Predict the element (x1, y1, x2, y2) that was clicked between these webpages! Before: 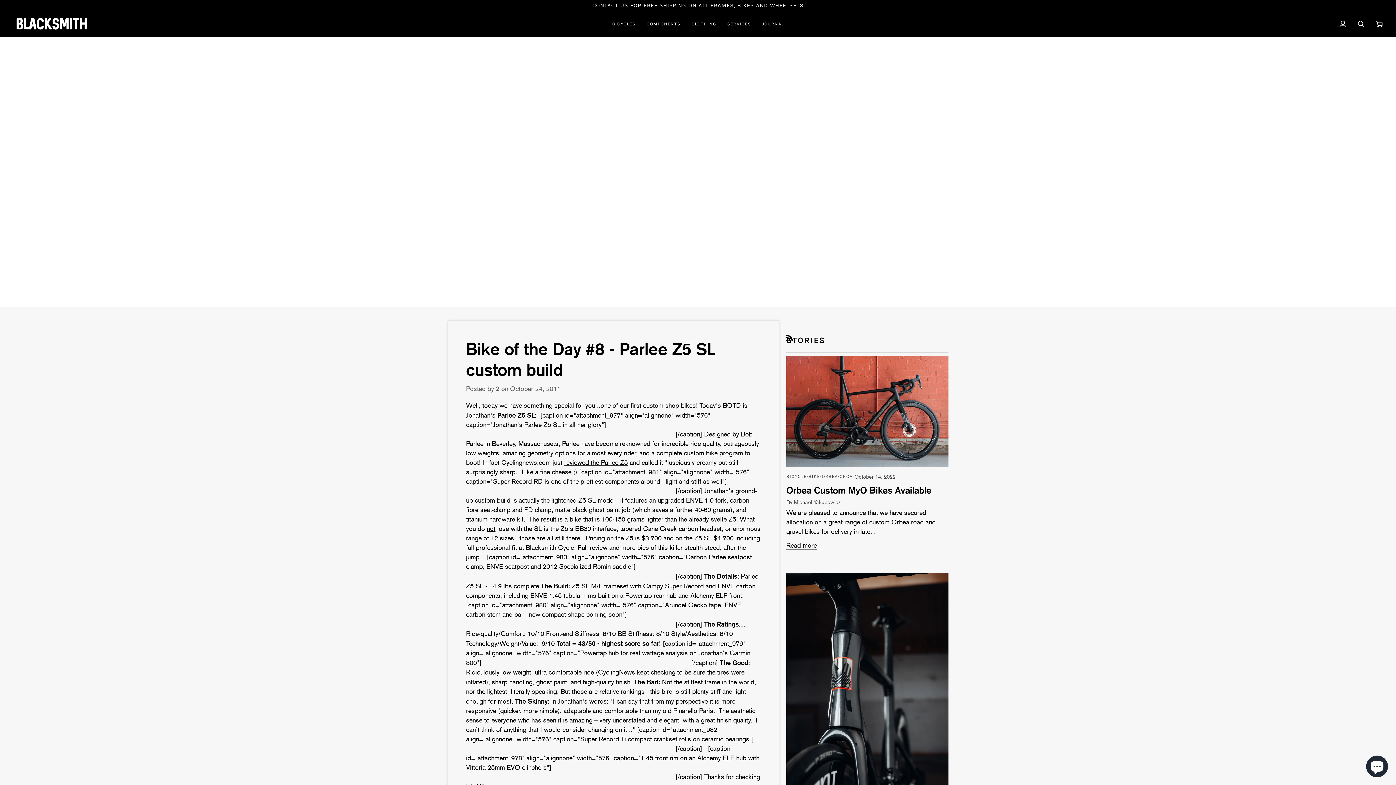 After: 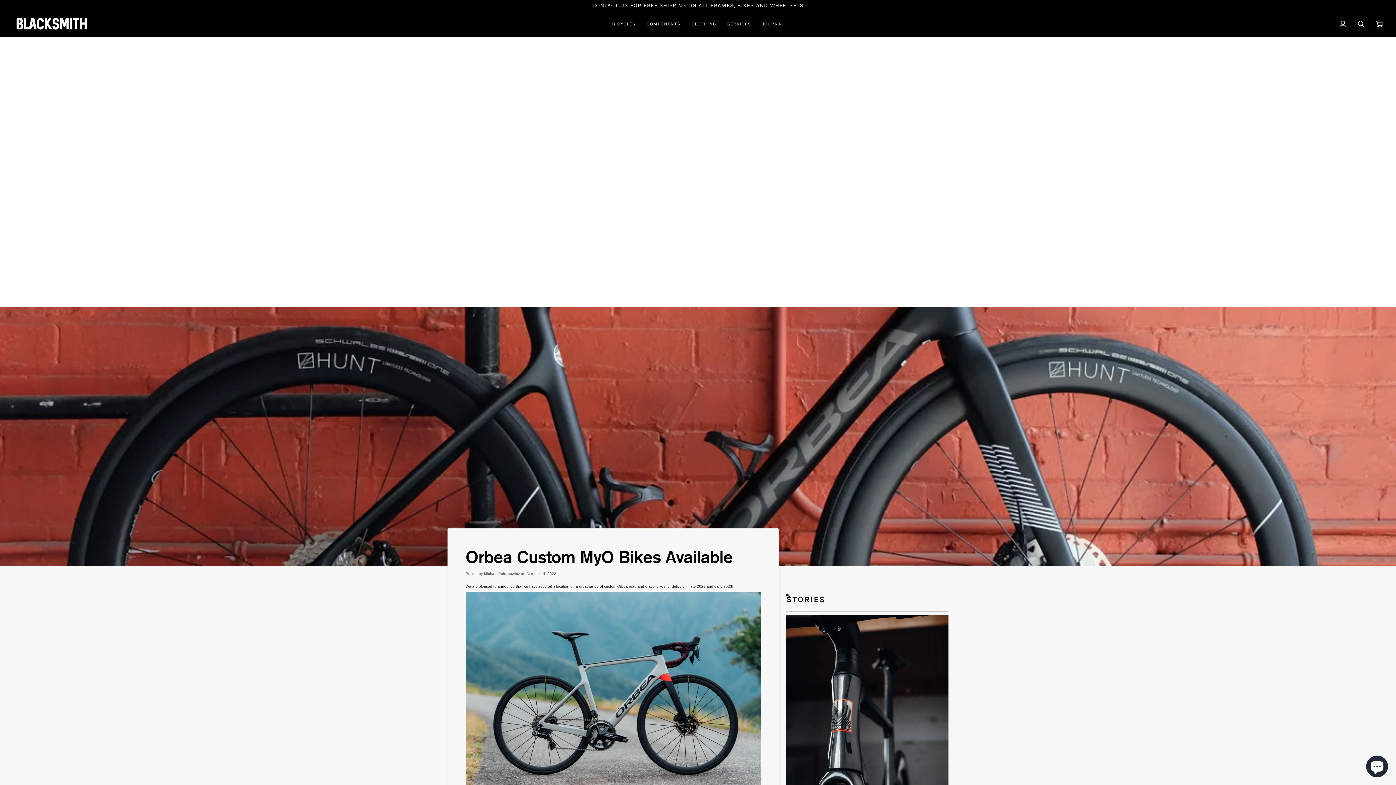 Action: bbox: (786, 356, 948, 467)